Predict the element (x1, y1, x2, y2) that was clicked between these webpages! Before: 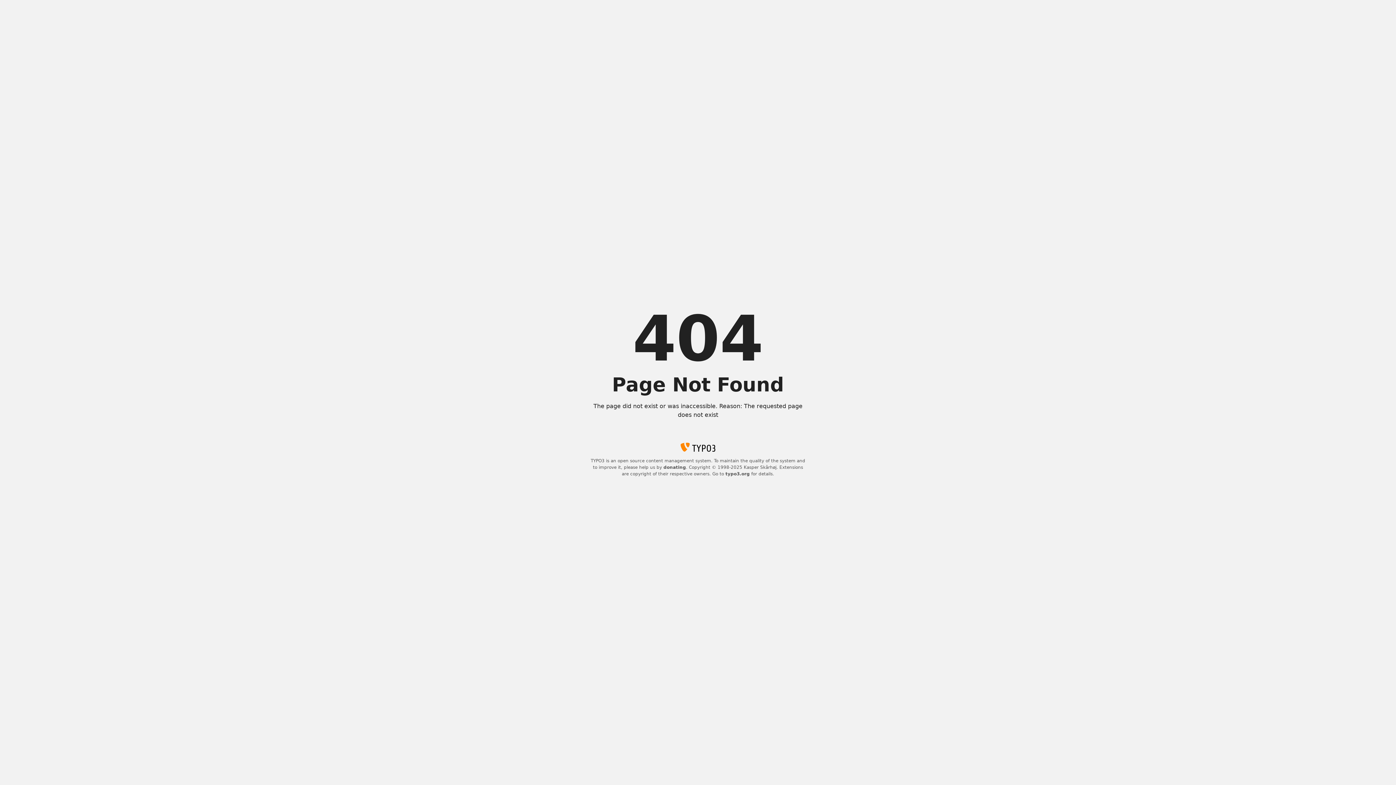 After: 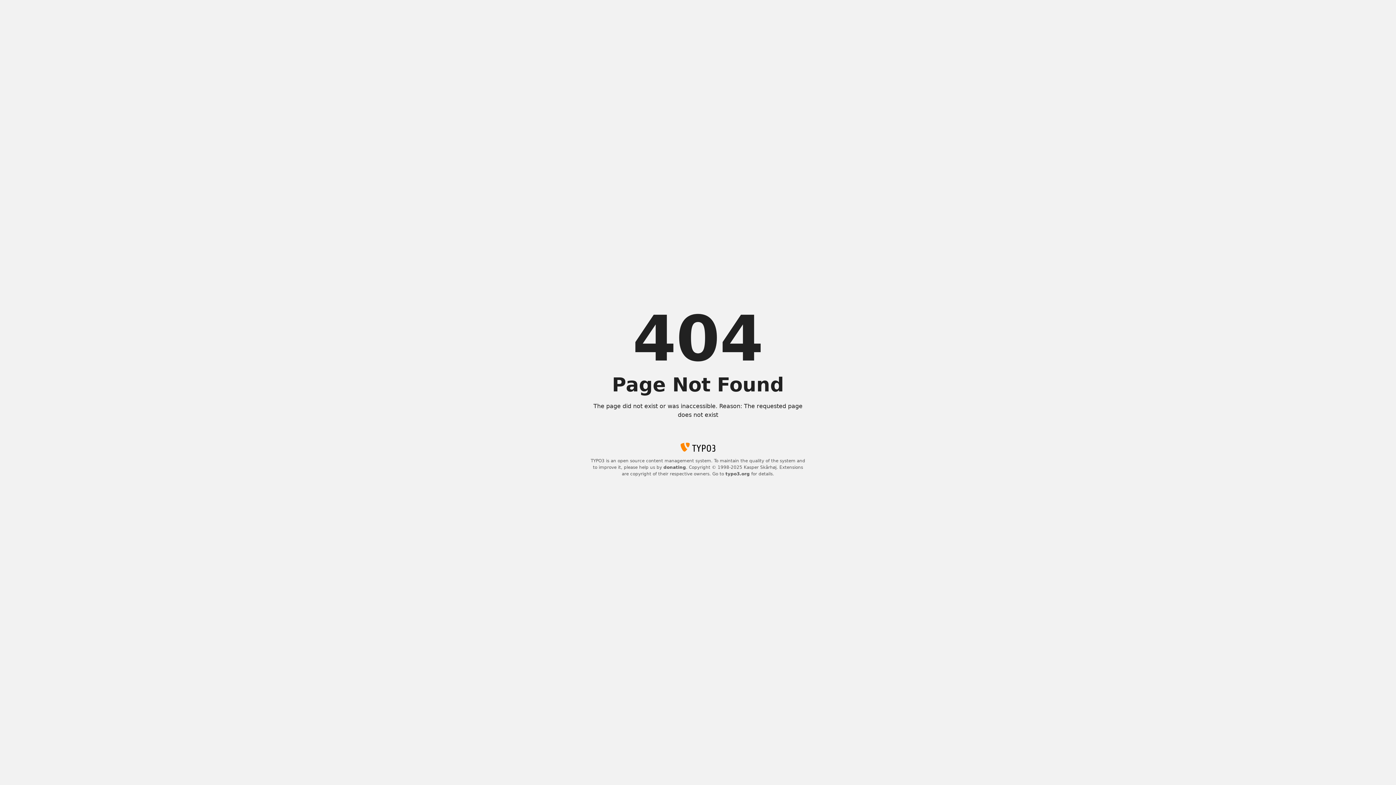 Action: label: typo3.org bbox: (725, 471, 750, 476)